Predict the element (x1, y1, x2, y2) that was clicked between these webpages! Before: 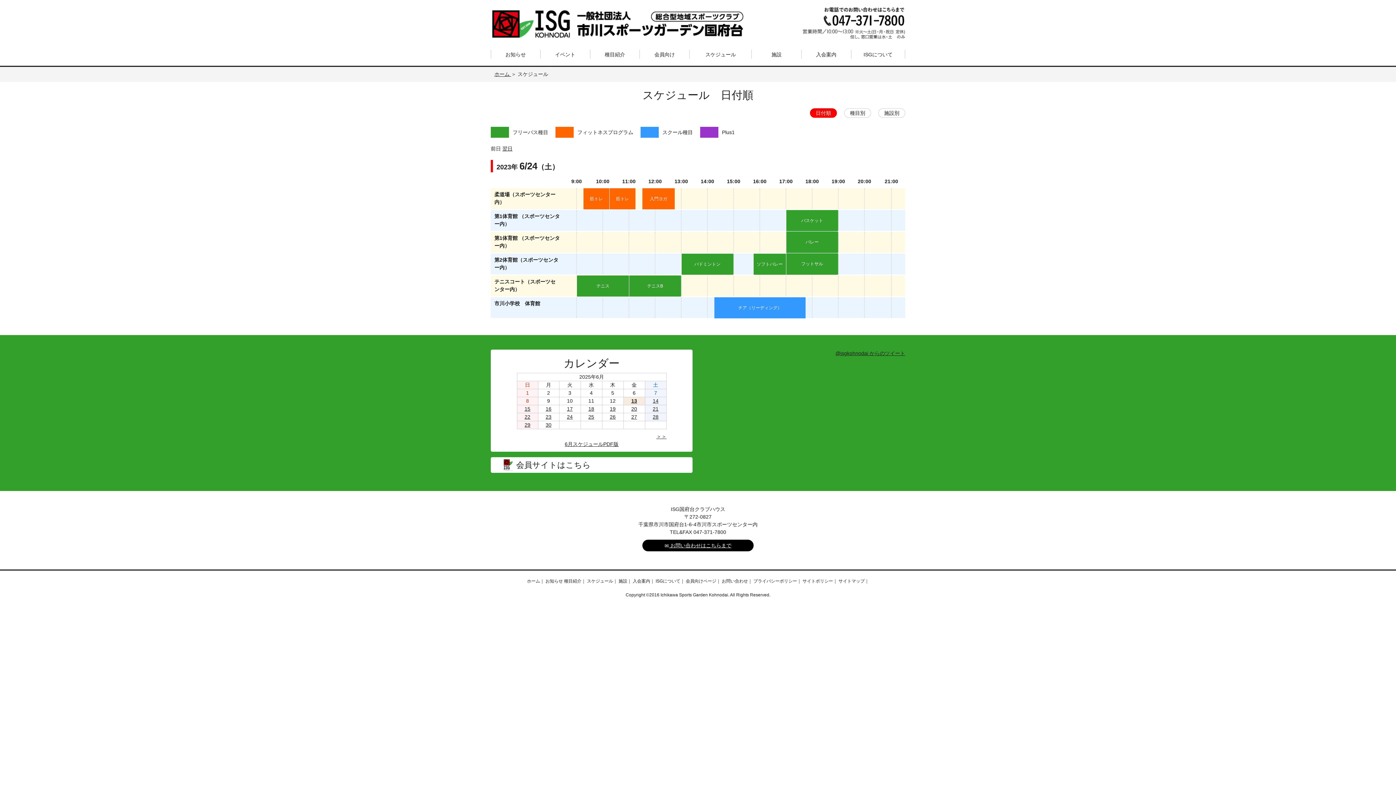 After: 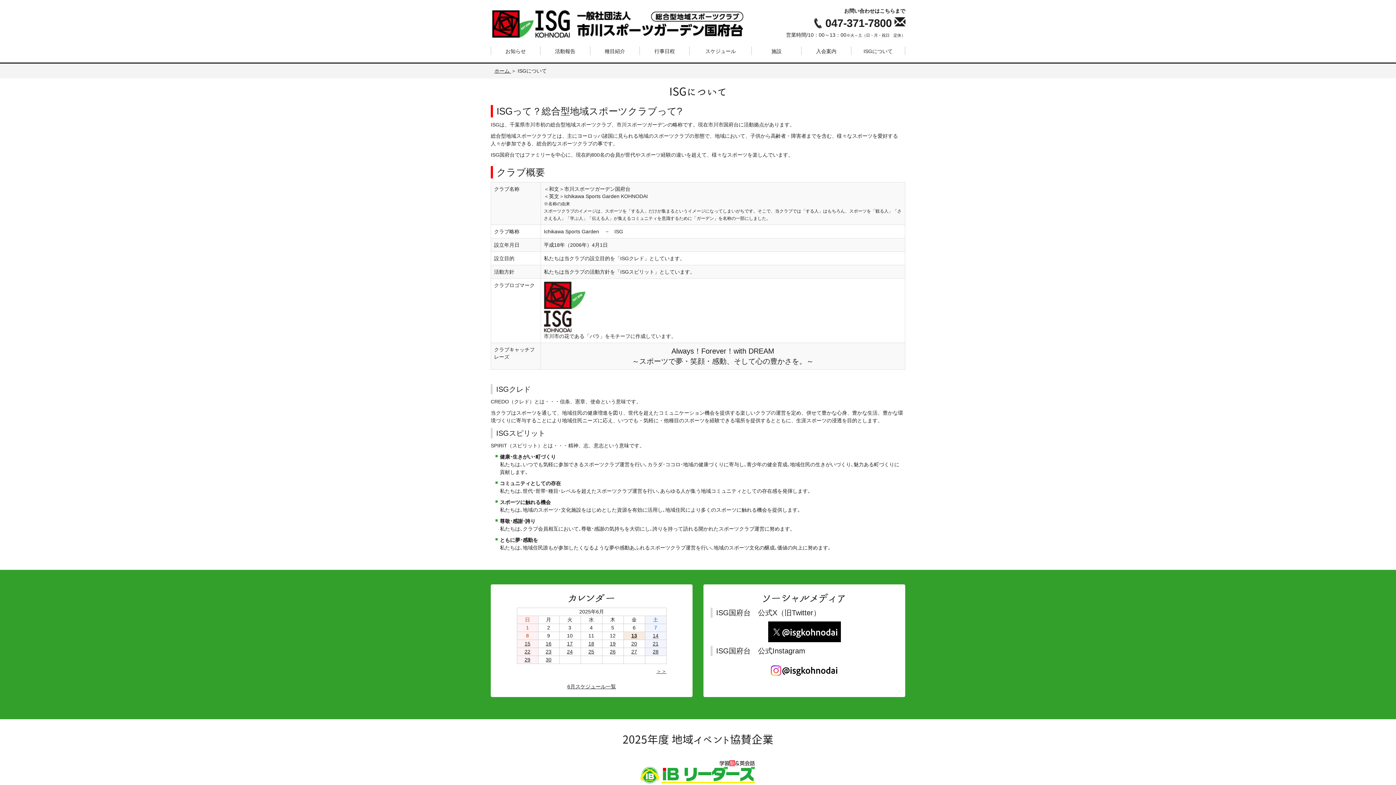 Action: bbox: (655, 578, 680, 584) label: ISGについて